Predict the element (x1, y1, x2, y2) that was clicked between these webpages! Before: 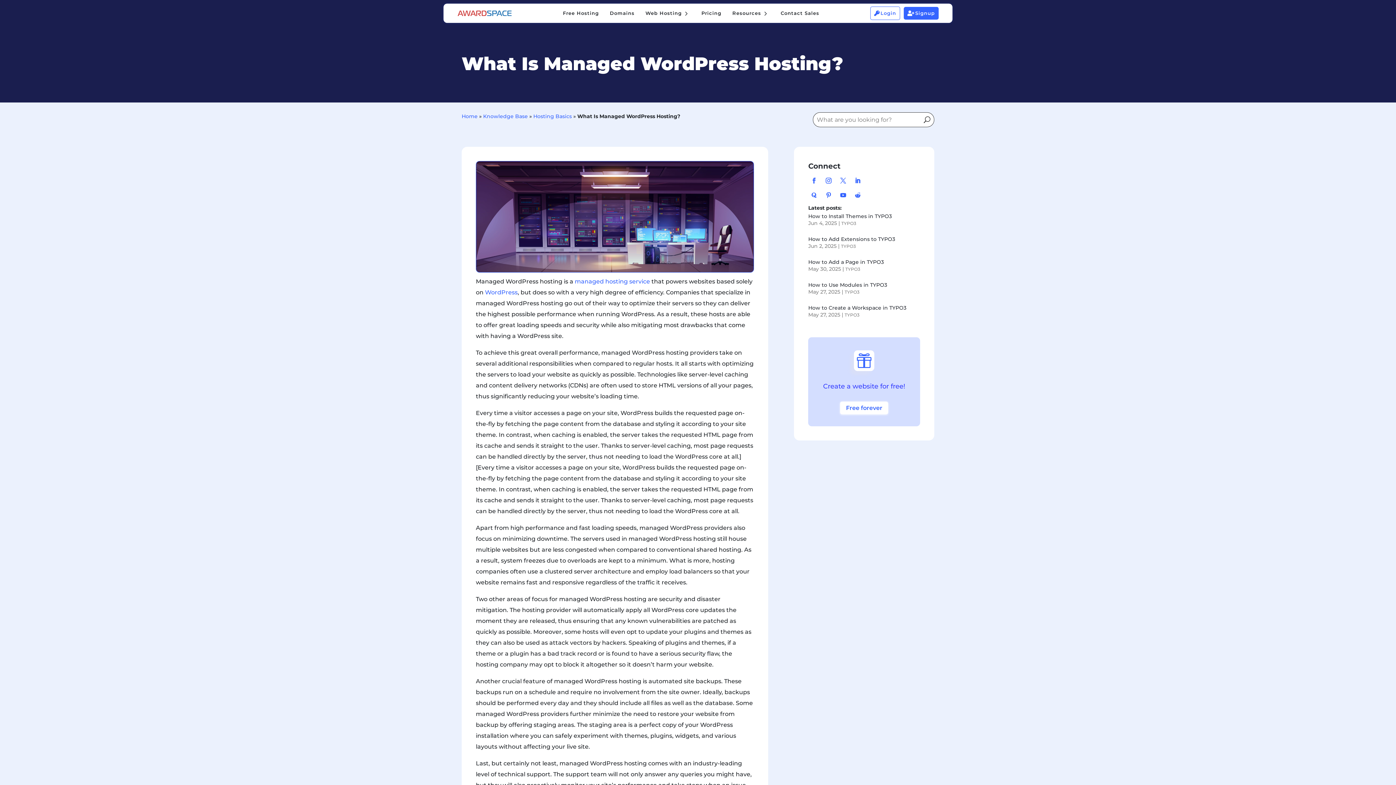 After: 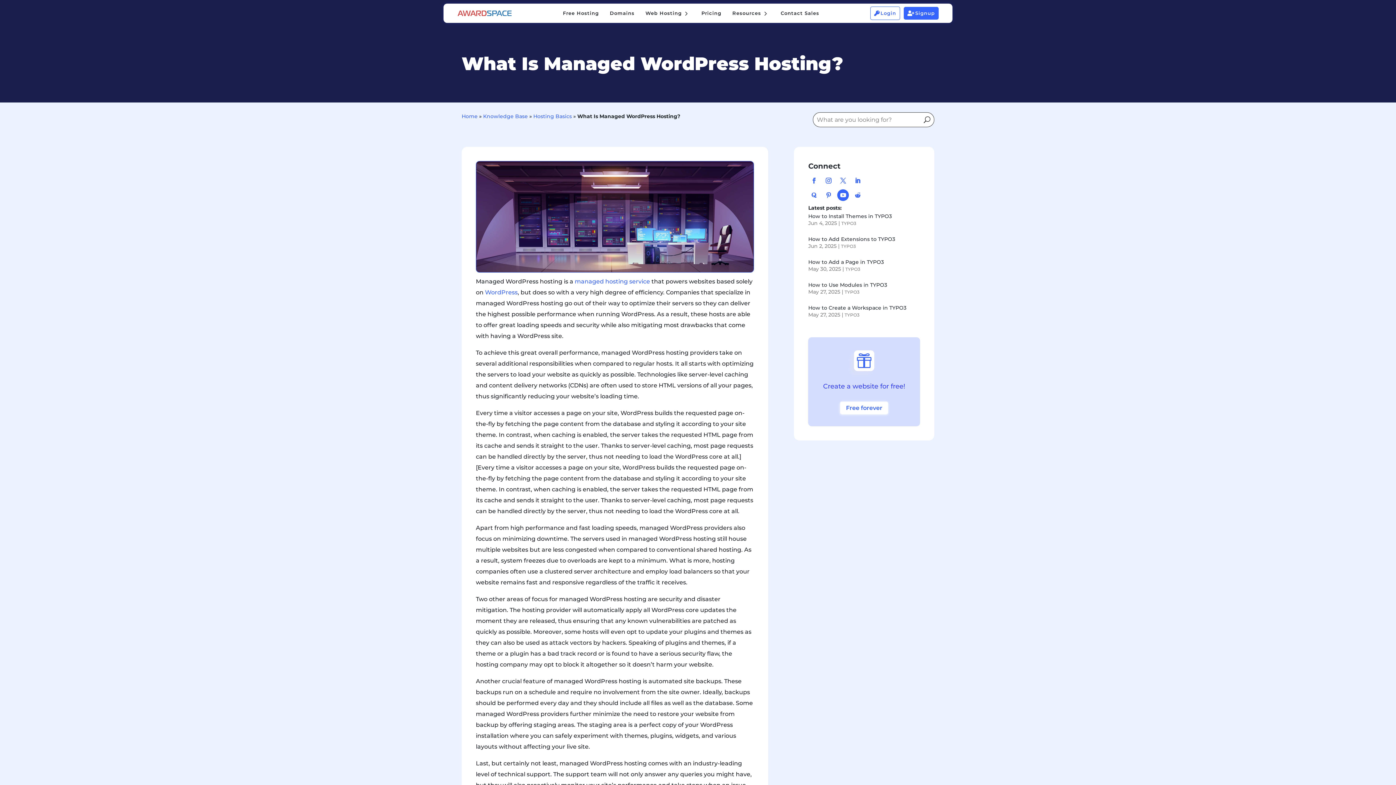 Action: bbox: (837, 189, 849, 201)